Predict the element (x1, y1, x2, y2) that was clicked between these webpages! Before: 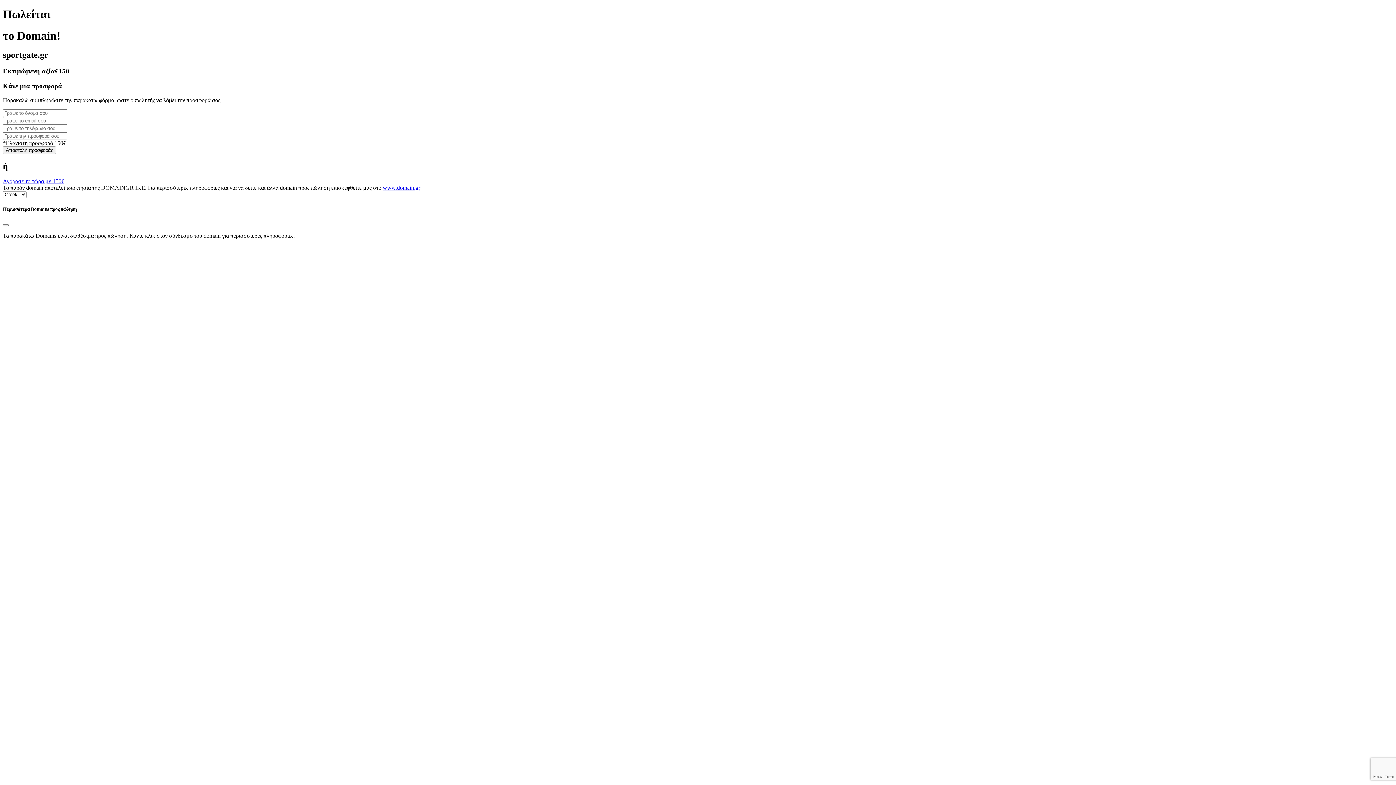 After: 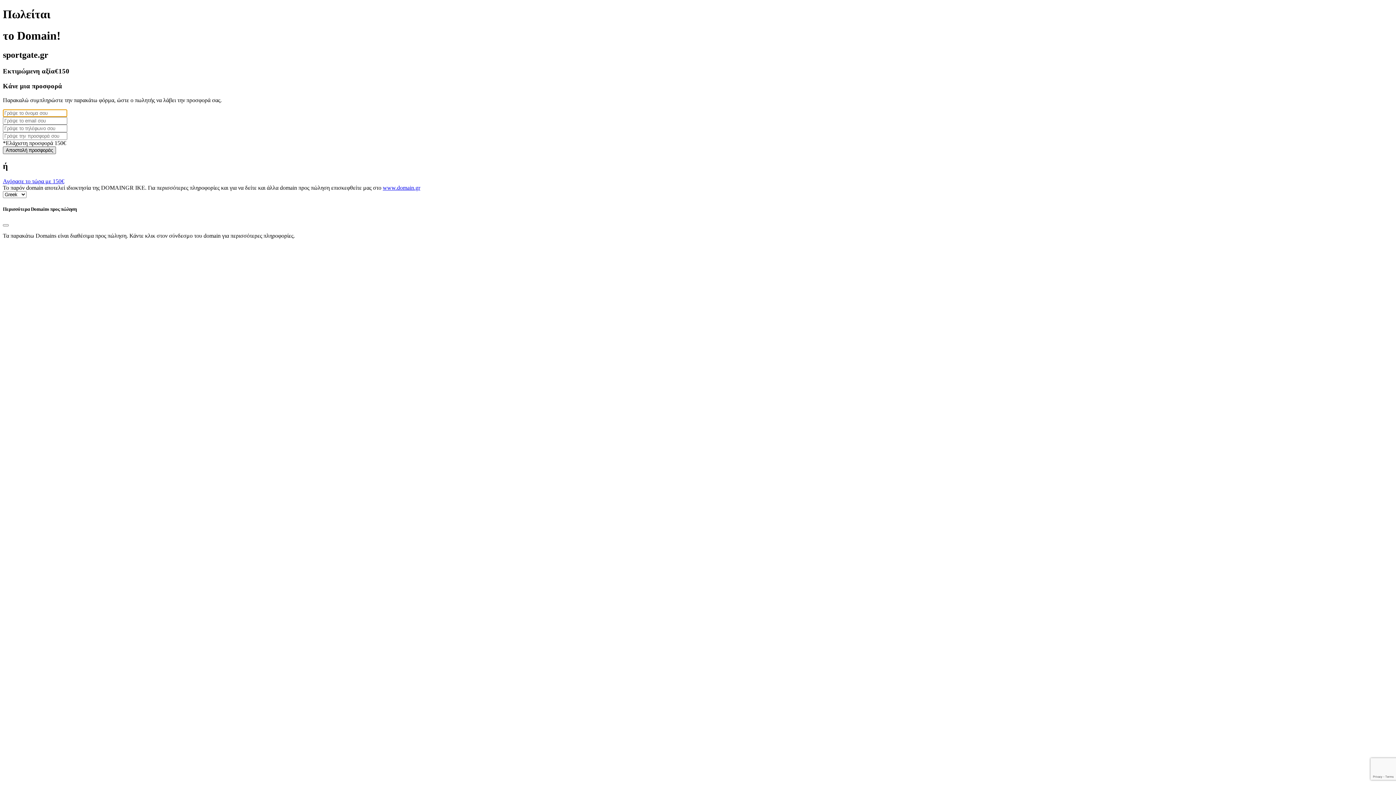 Action: bbox: (2, 146, 56, 154) label: Αποστολή προσφοράς